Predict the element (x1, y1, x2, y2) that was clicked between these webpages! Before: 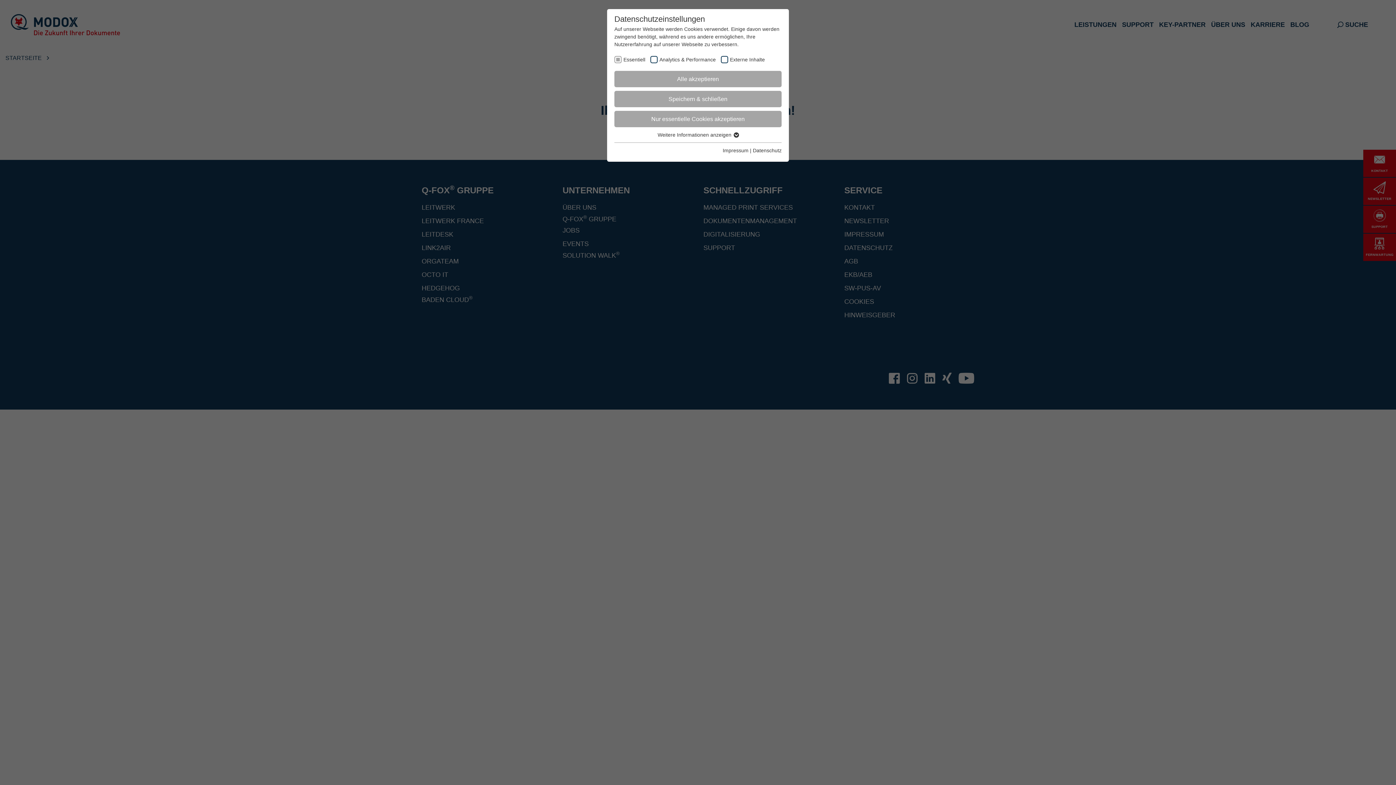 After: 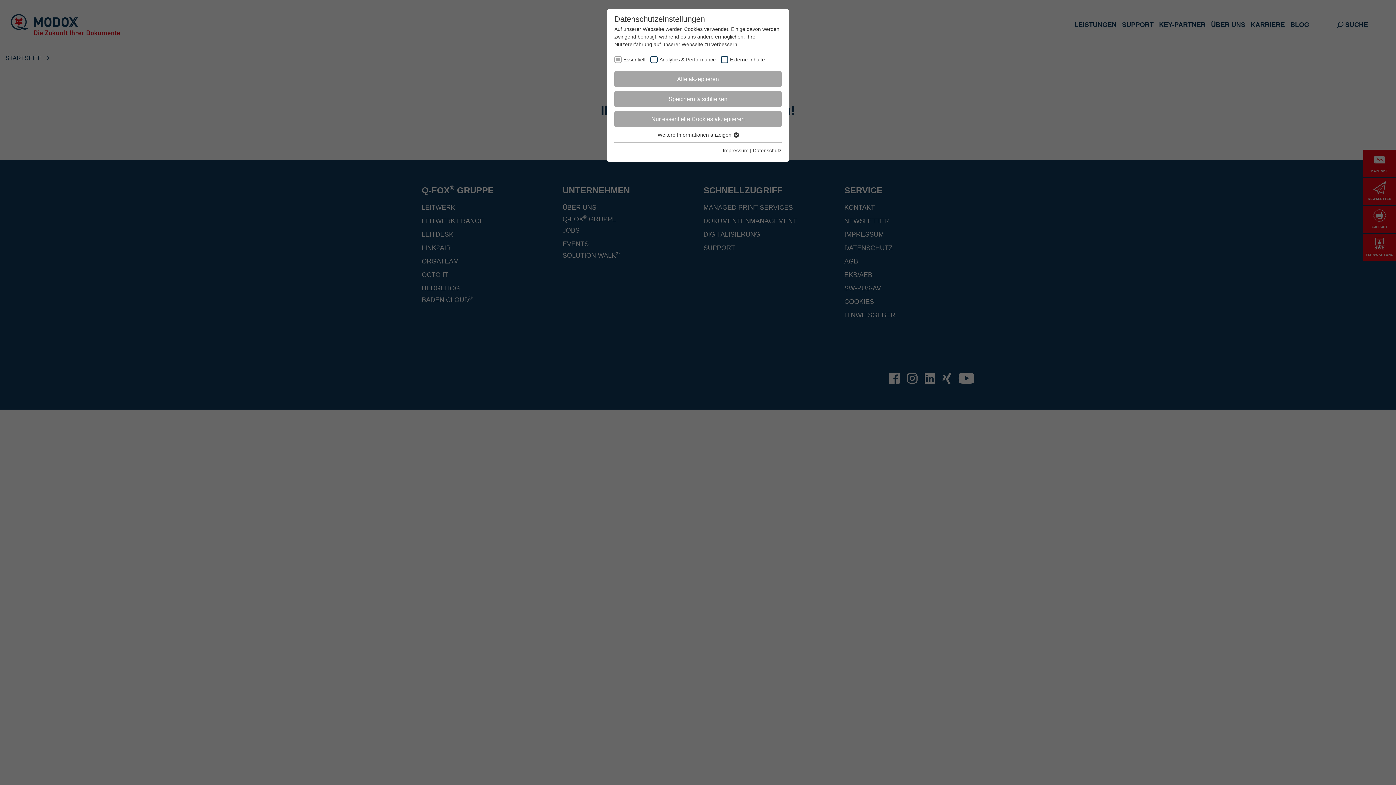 Action: label: Datenschutz bbox: (753, 146, 781, 154)